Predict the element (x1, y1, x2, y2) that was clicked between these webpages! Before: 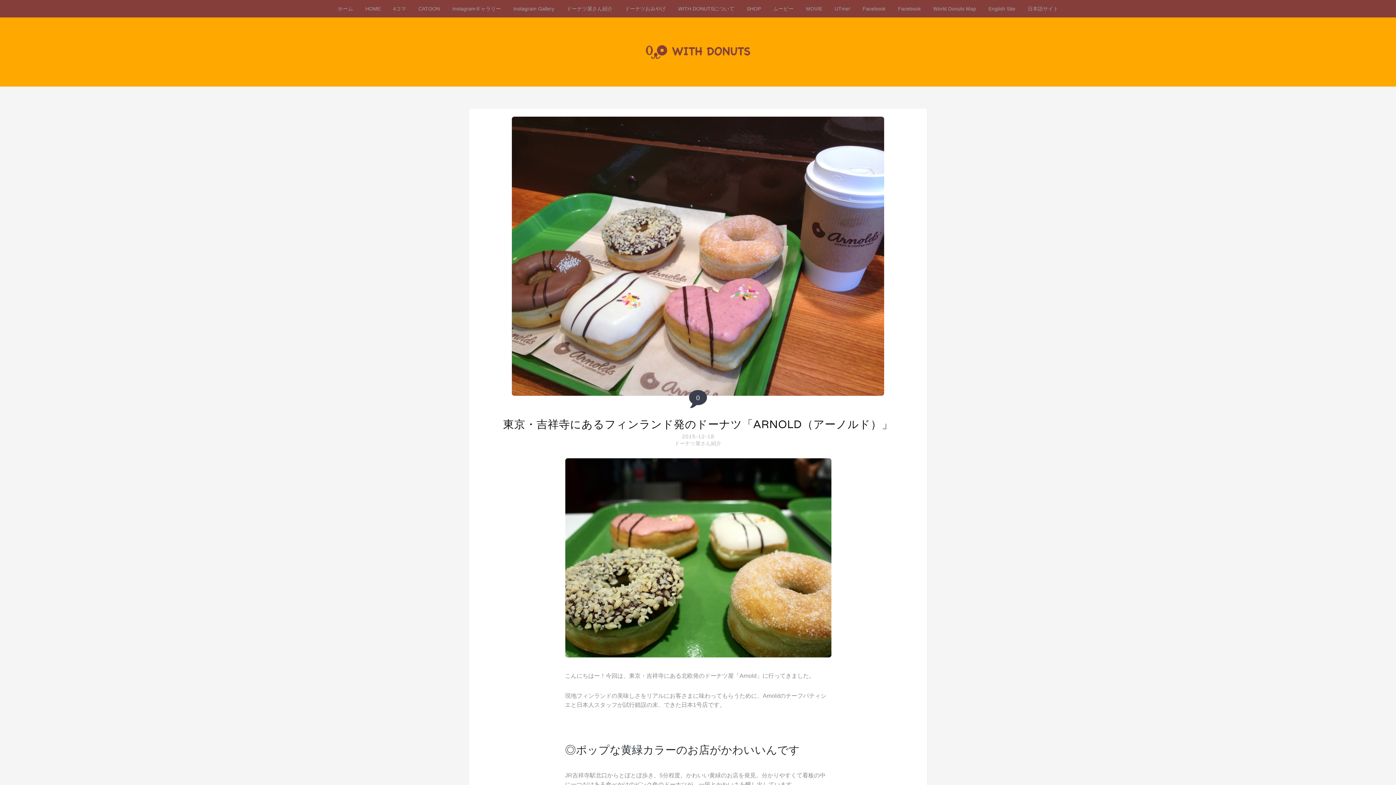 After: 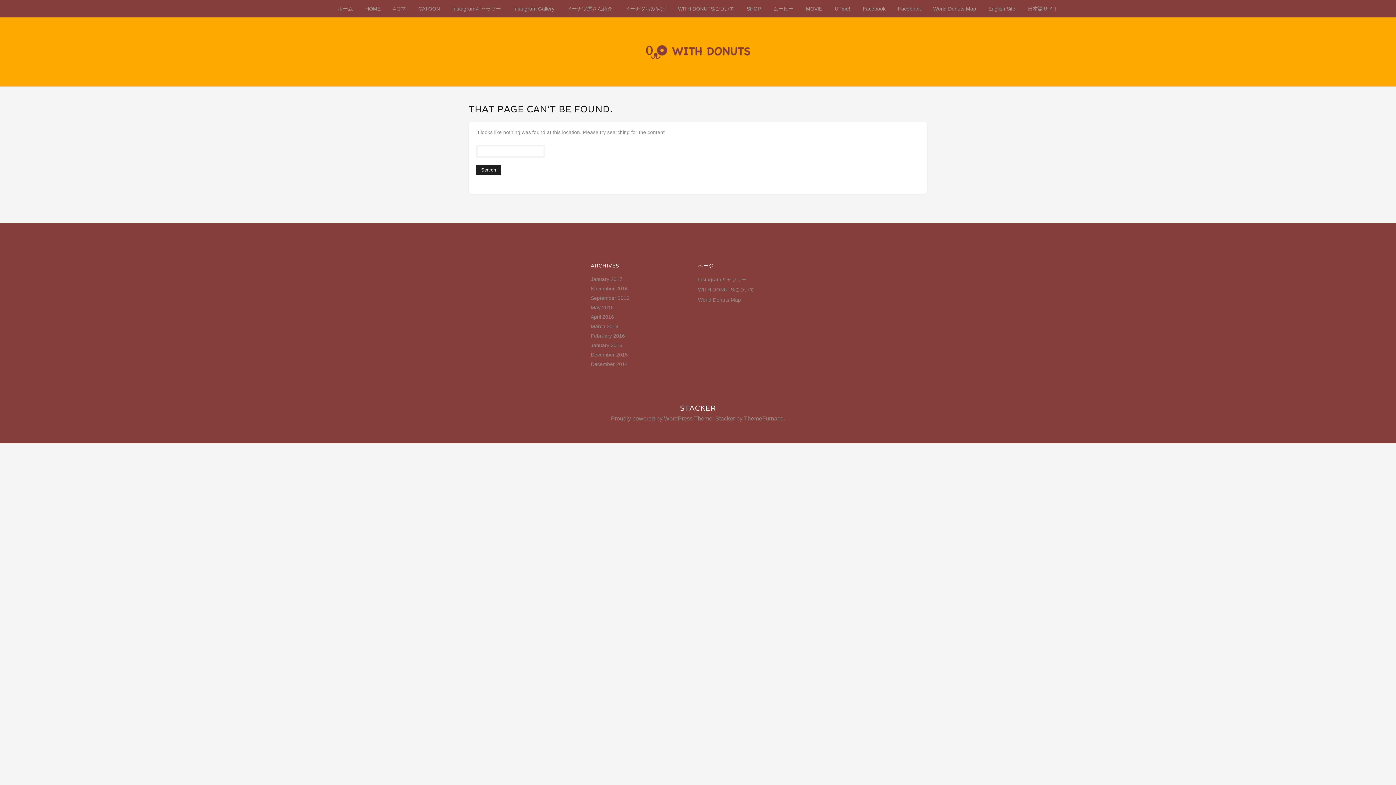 Action: bbox: (618, 0, 672, 17) label: ドーナツおみやげ